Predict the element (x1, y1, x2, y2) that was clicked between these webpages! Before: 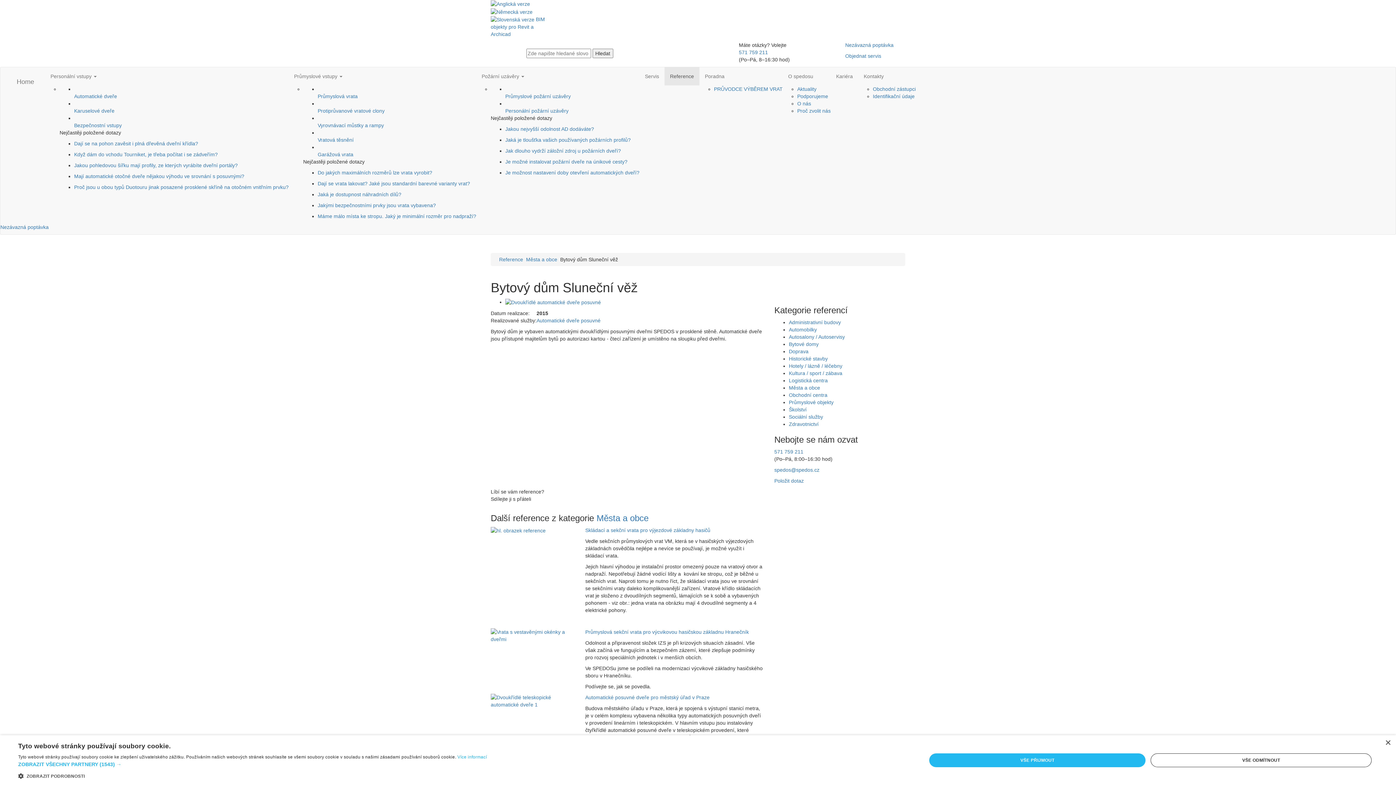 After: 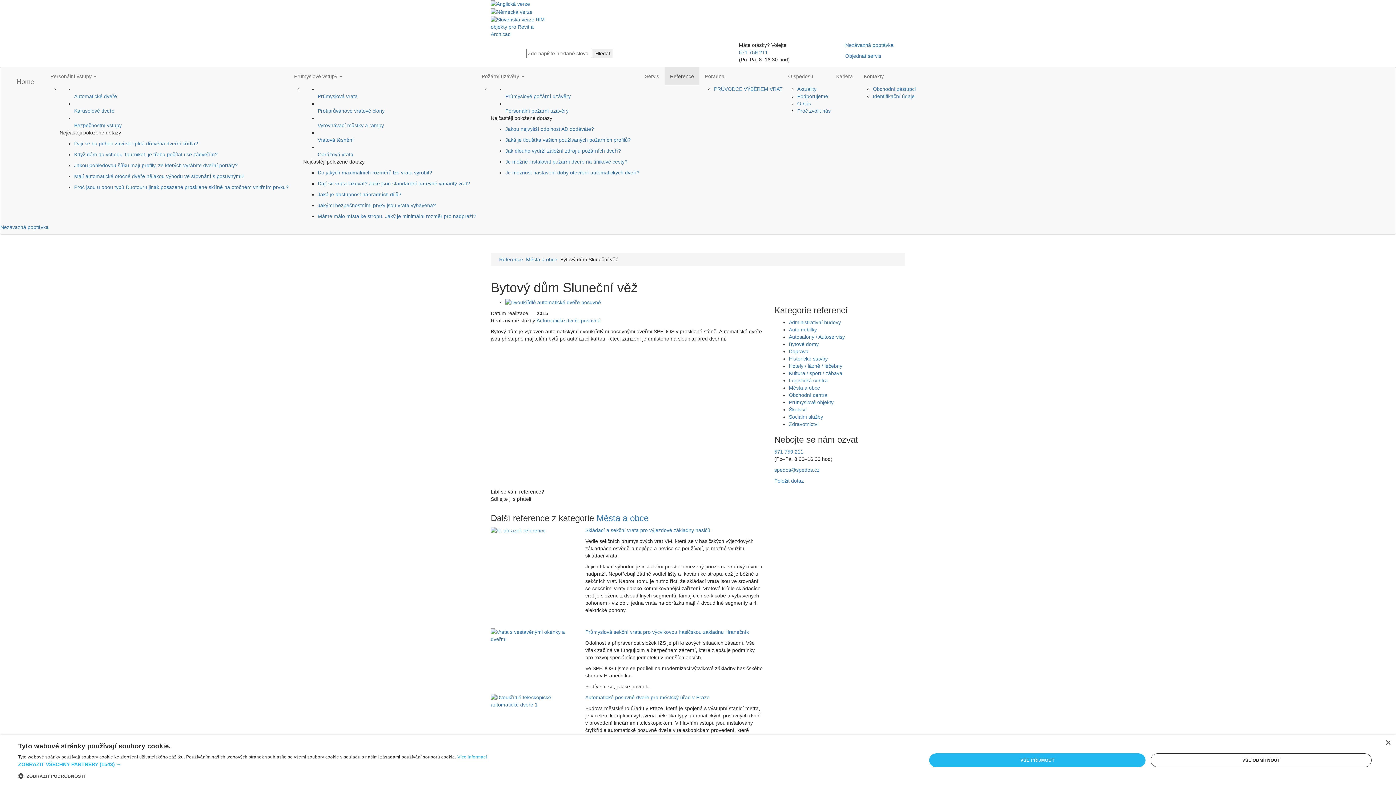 Action: bbox: (457, 754, 487, 760) label: Více informací, opens a new window